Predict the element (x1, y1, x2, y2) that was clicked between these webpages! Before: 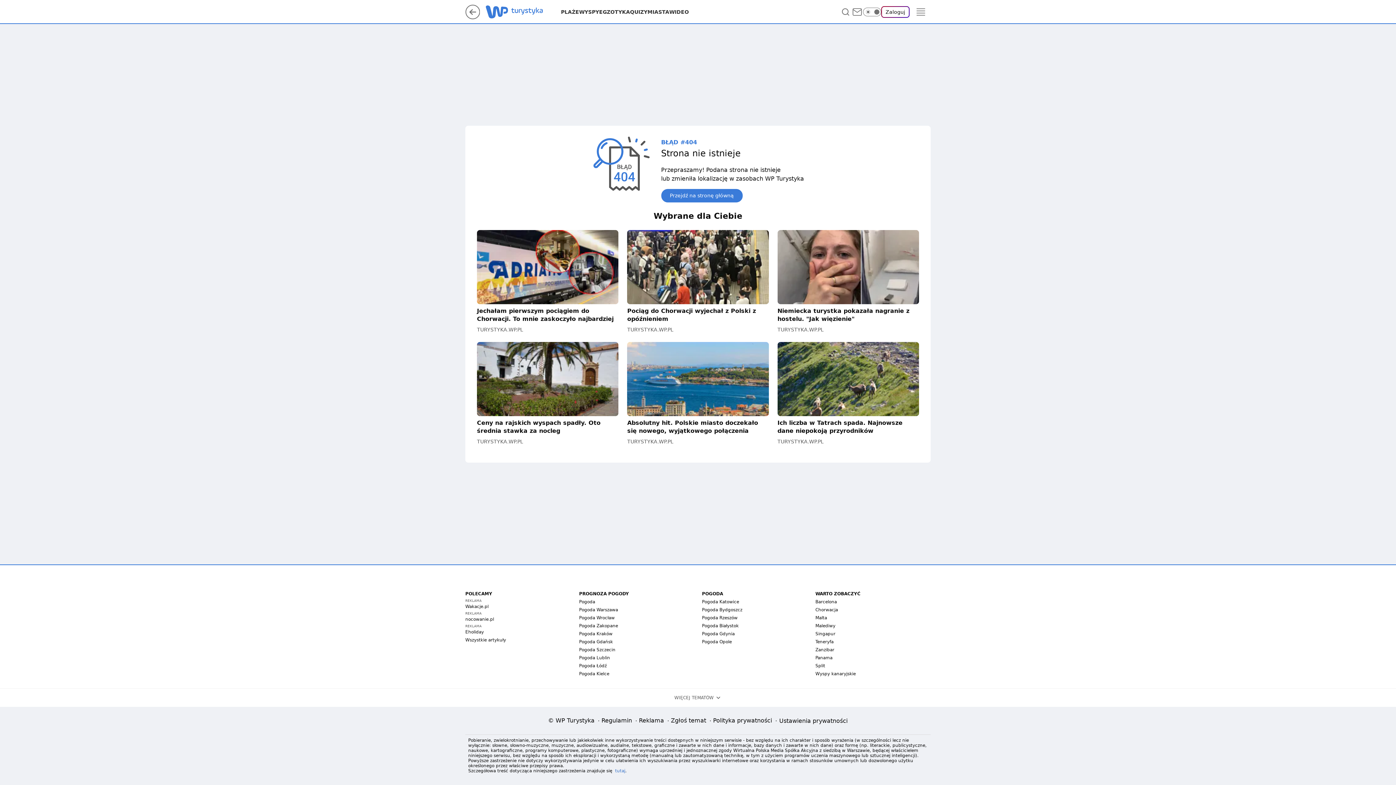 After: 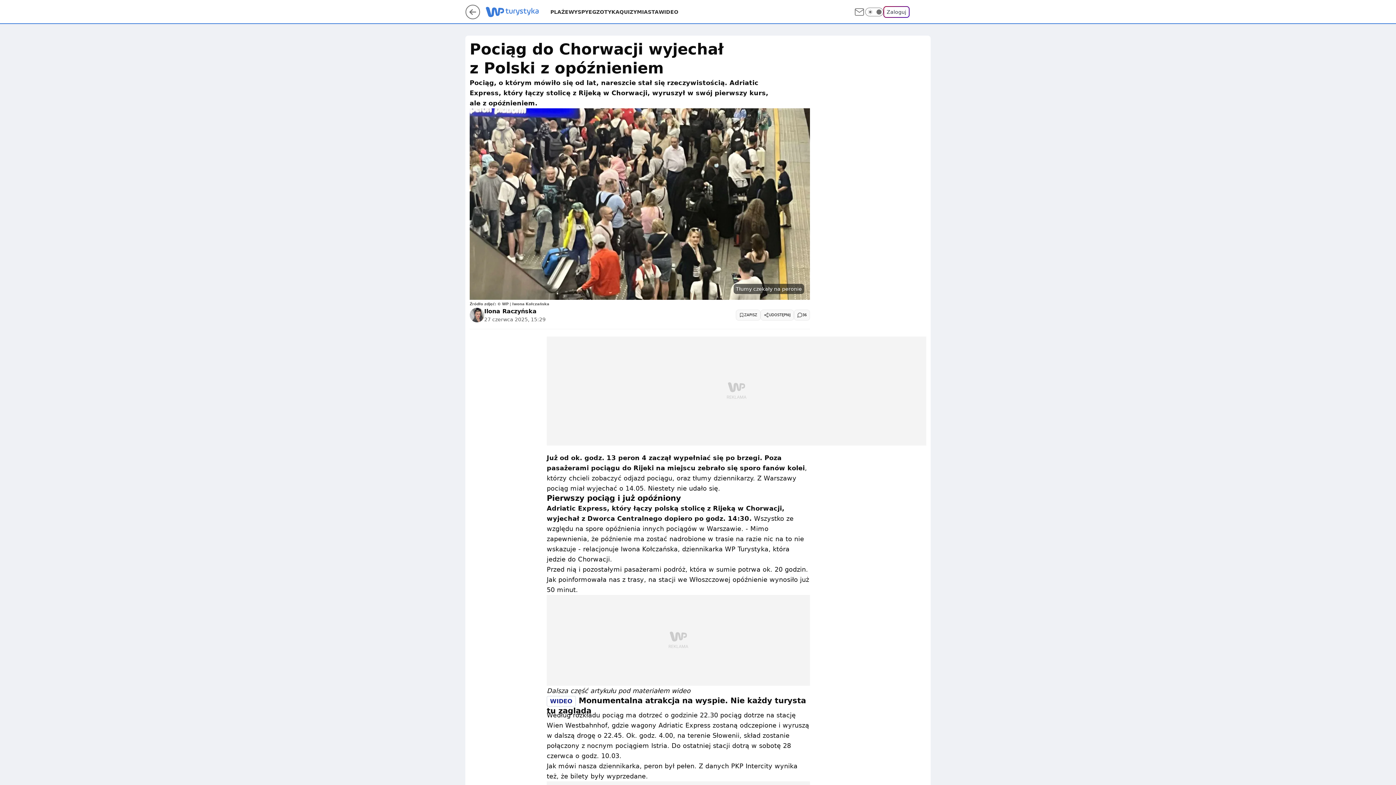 Action: bbox: (627, 230, 768, 323) label: Pociąg do Chorwacji wyjechał z Polski z opóźnieniem